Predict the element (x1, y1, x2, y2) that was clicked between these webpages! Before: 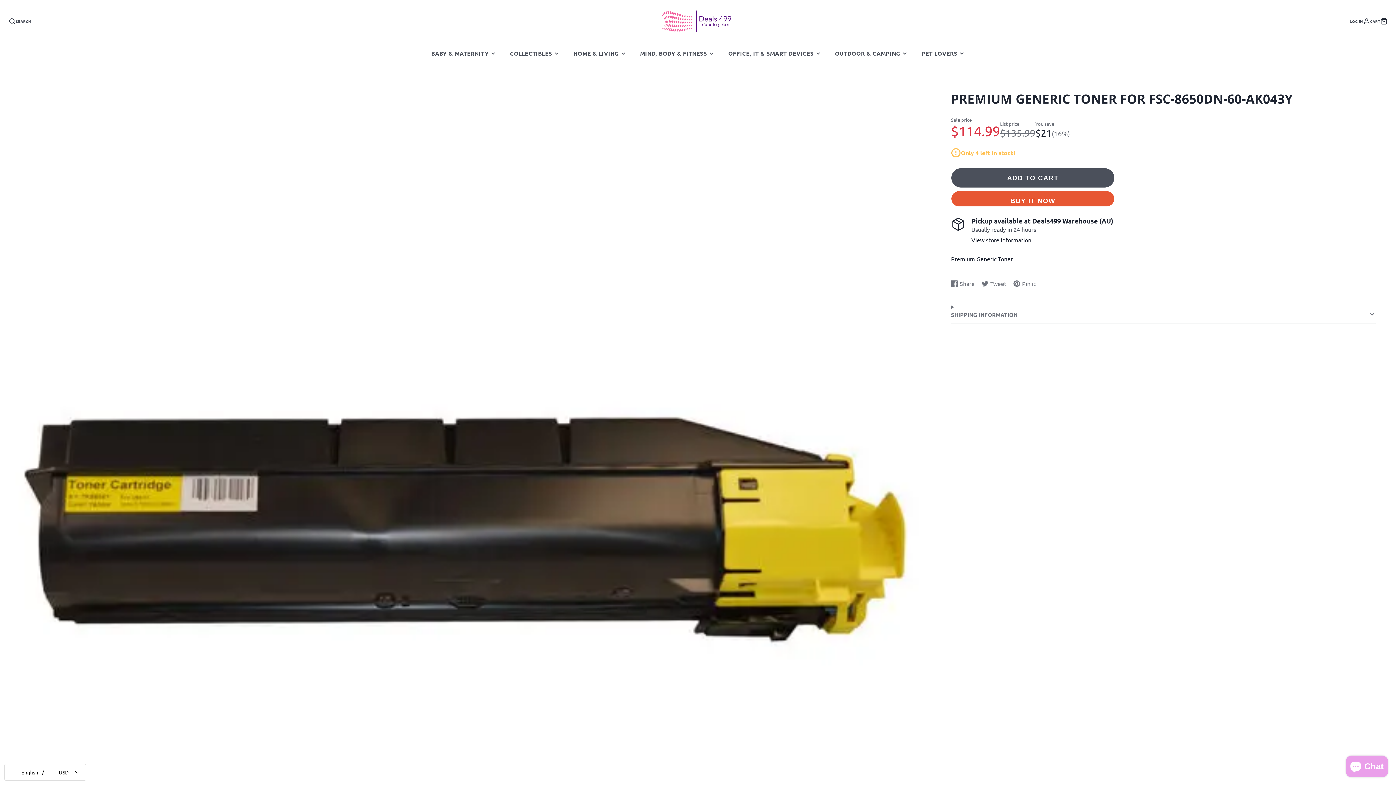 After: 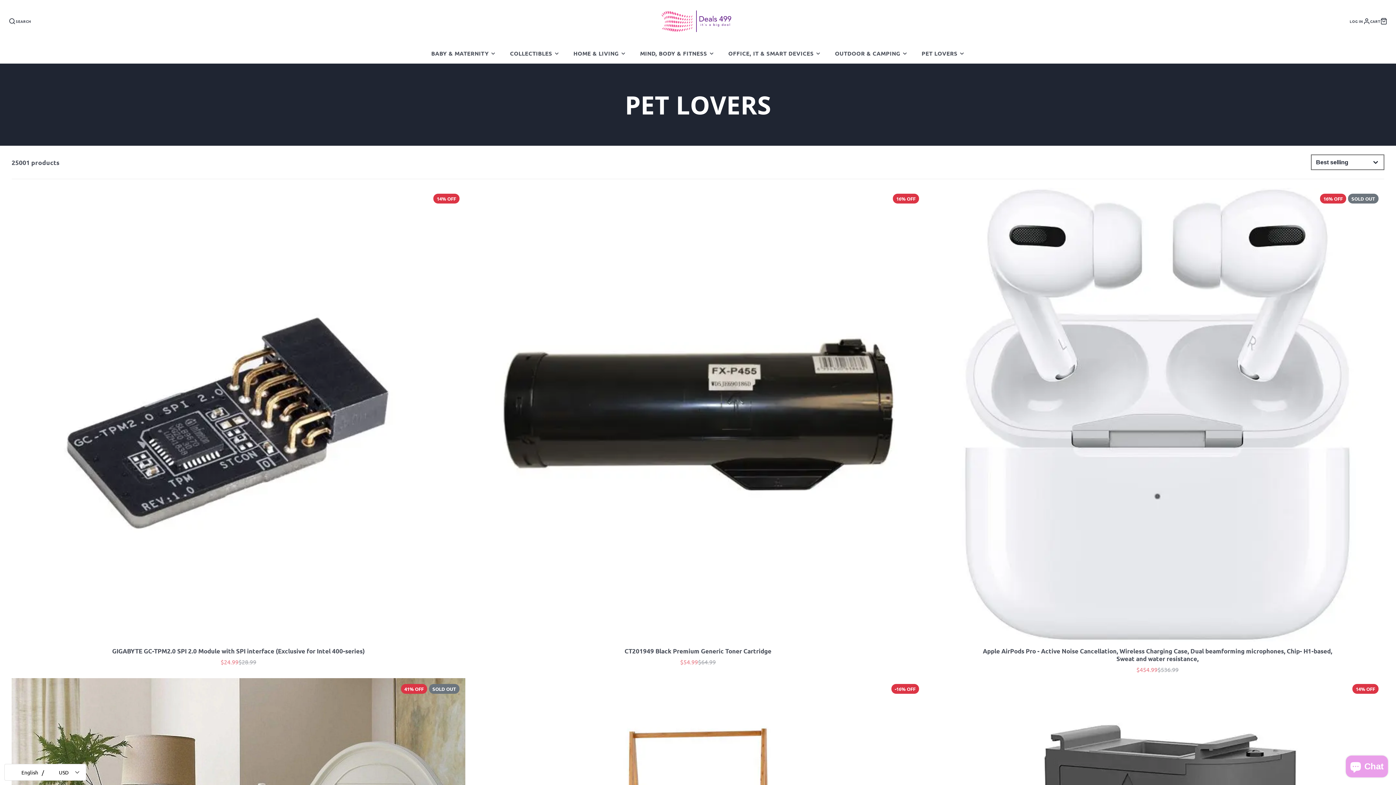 Action: label: PET LOVERS bbox: (914, 43, 971, 63)